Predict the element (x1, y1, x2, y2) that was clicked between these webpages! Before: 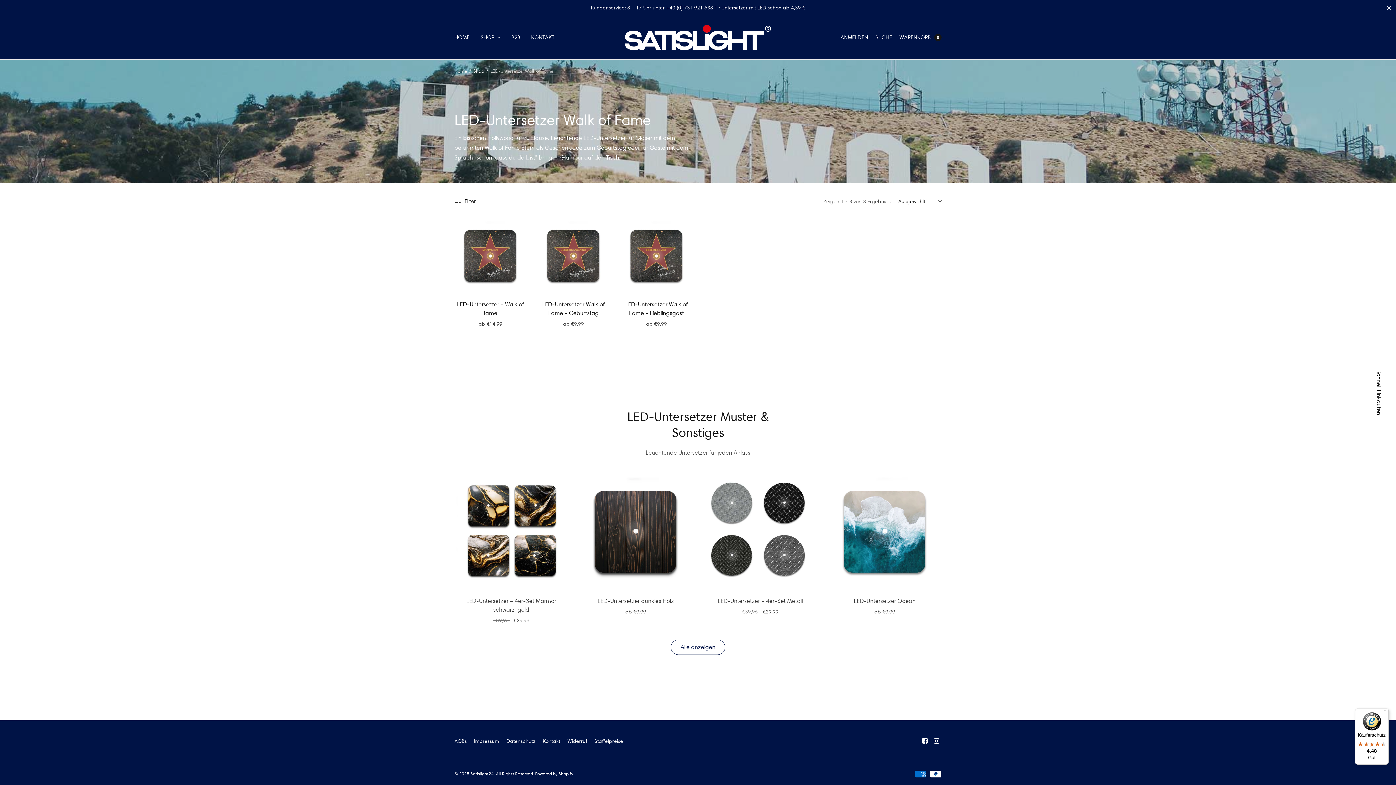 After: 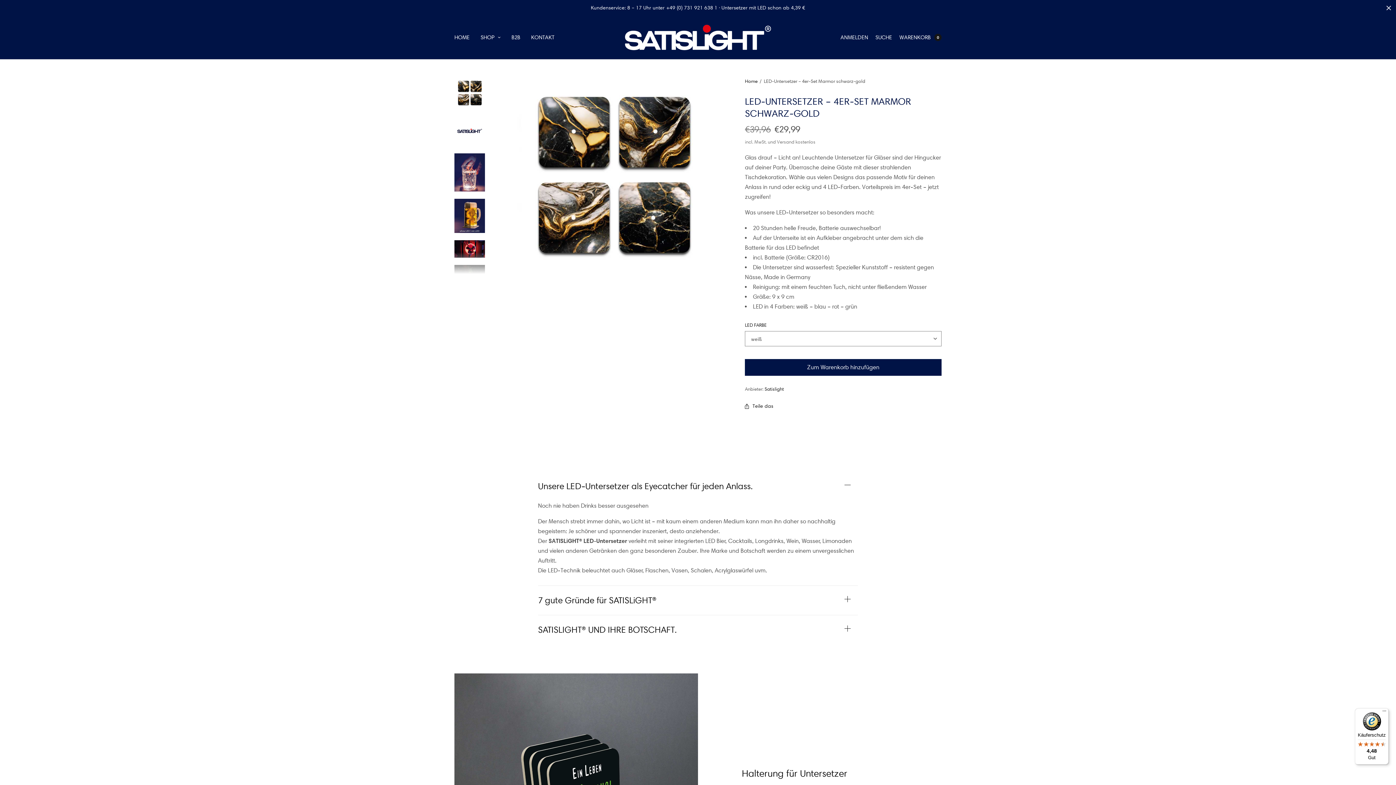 Action: bbox: (454, 474, 568, 588)